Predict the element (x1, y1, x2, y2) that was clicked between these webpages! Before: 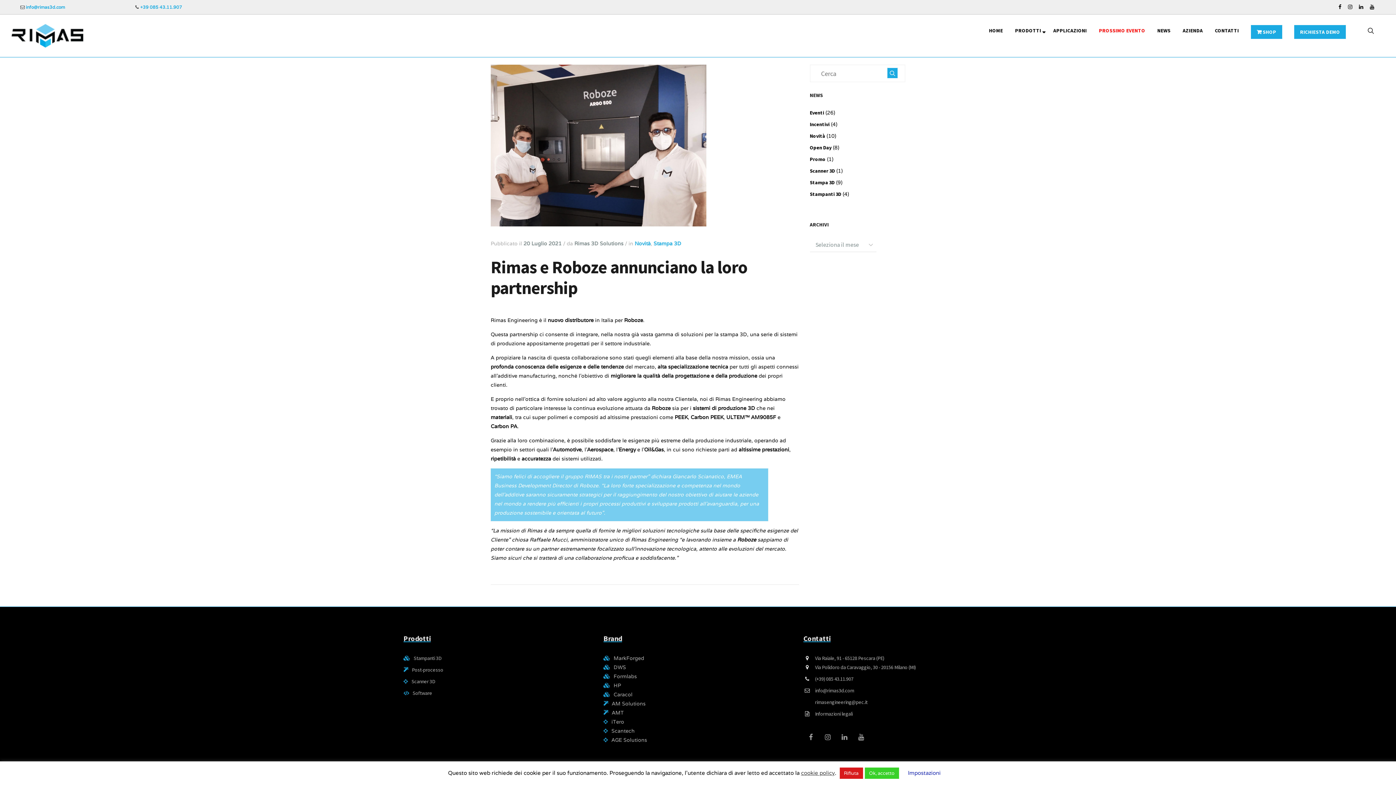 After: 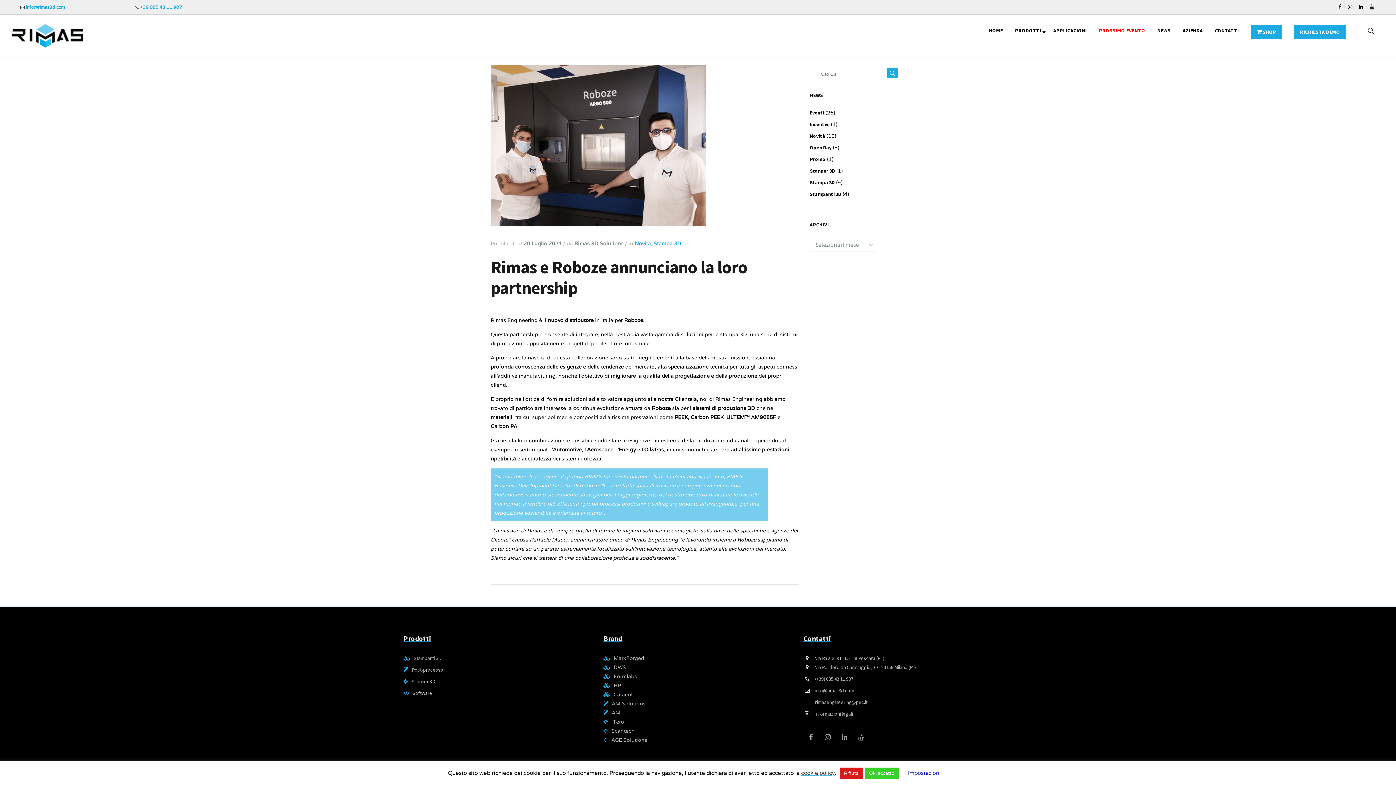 Action: label: cookie policy bbox: (801, 769, 835, 776)